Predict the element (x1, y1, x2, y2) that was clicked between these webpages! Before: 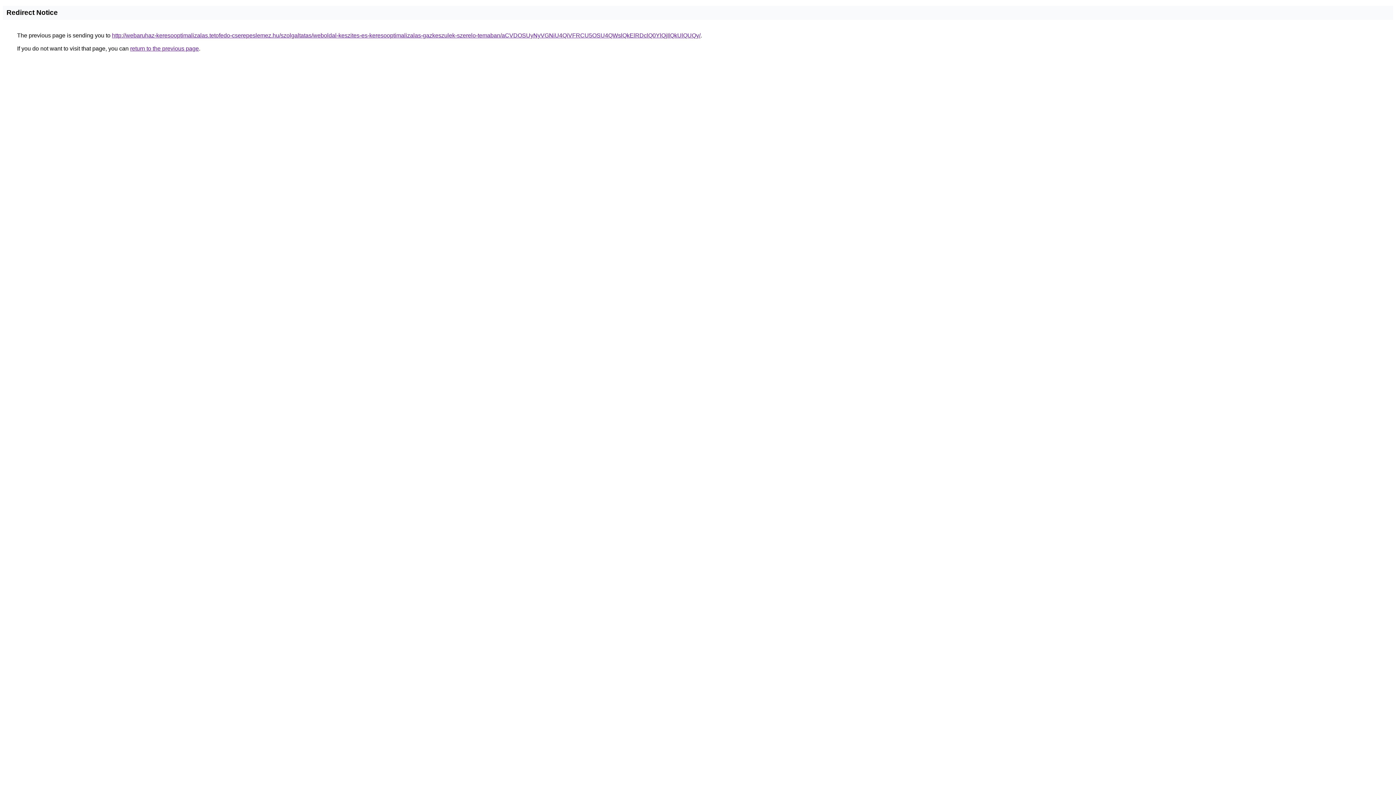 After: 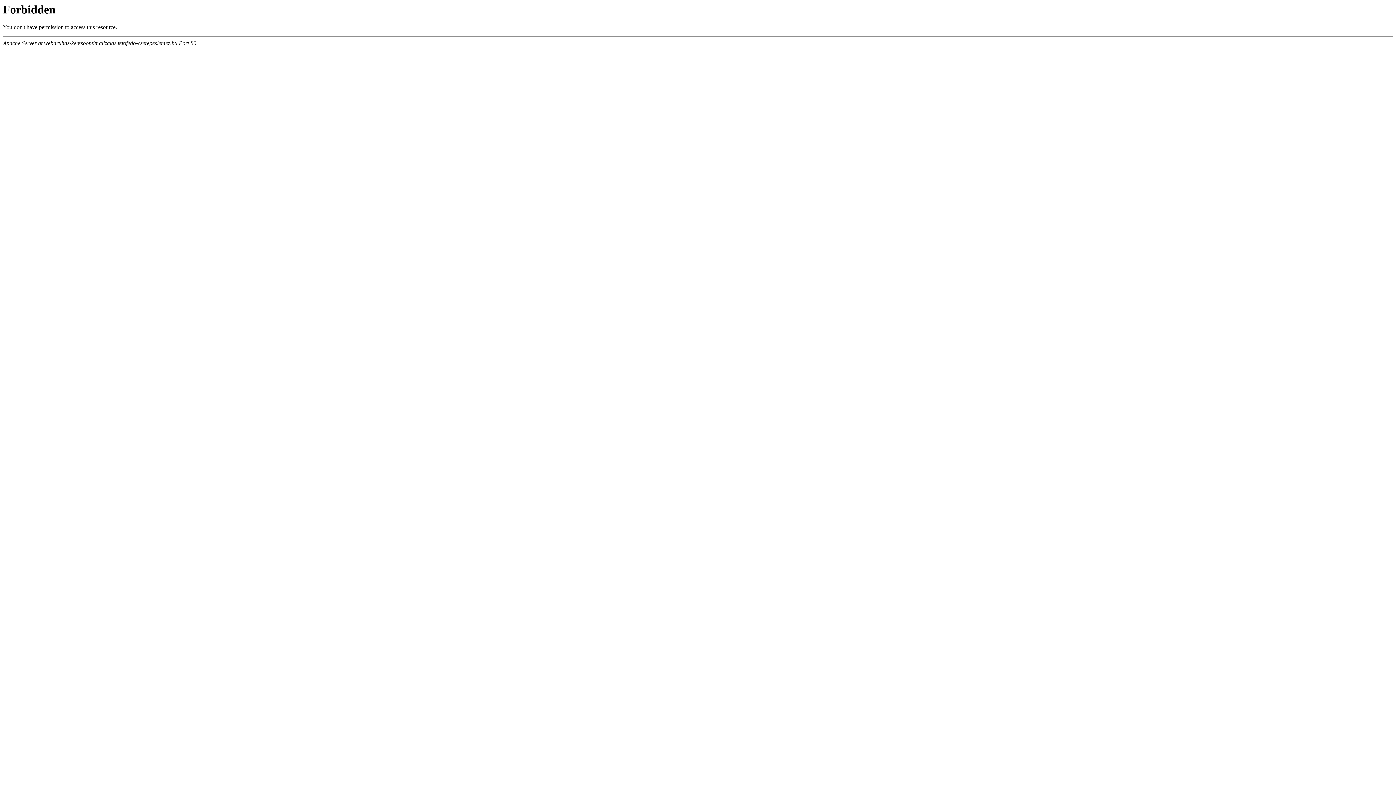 Action: label: http://webaruhaz-keresooptimalizalas.tetofedo-cserepeslemez.hu/szolgaltatas/weboldal-keszites-es-keresooptimalizalas-gazkeszulek-szerelo-temaban/aCVDOSUyNyVGNiU4QiVFRCU5OSU4QWslQkElRDclQ0YlQjIlQkUlQUQy/ bbox: (112, 32, 700, 38)